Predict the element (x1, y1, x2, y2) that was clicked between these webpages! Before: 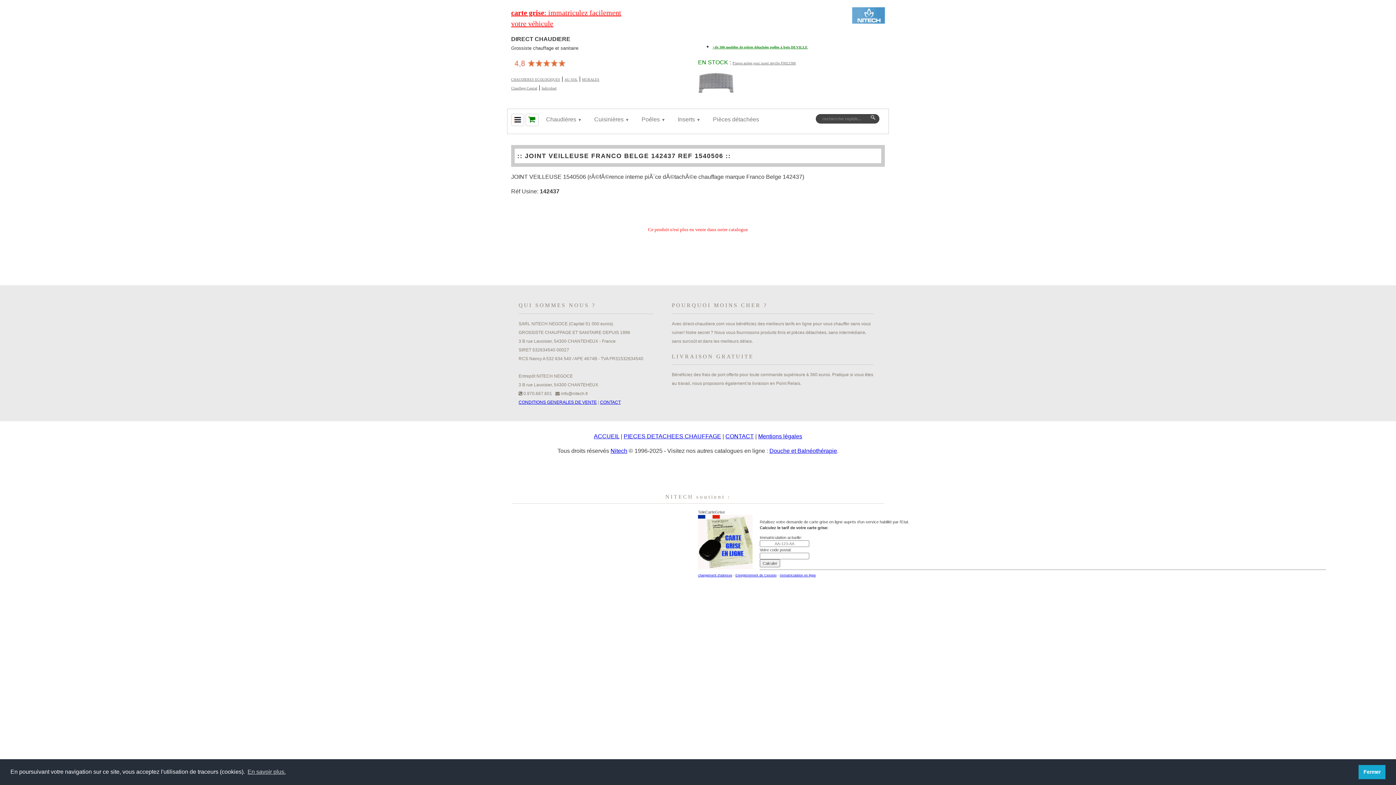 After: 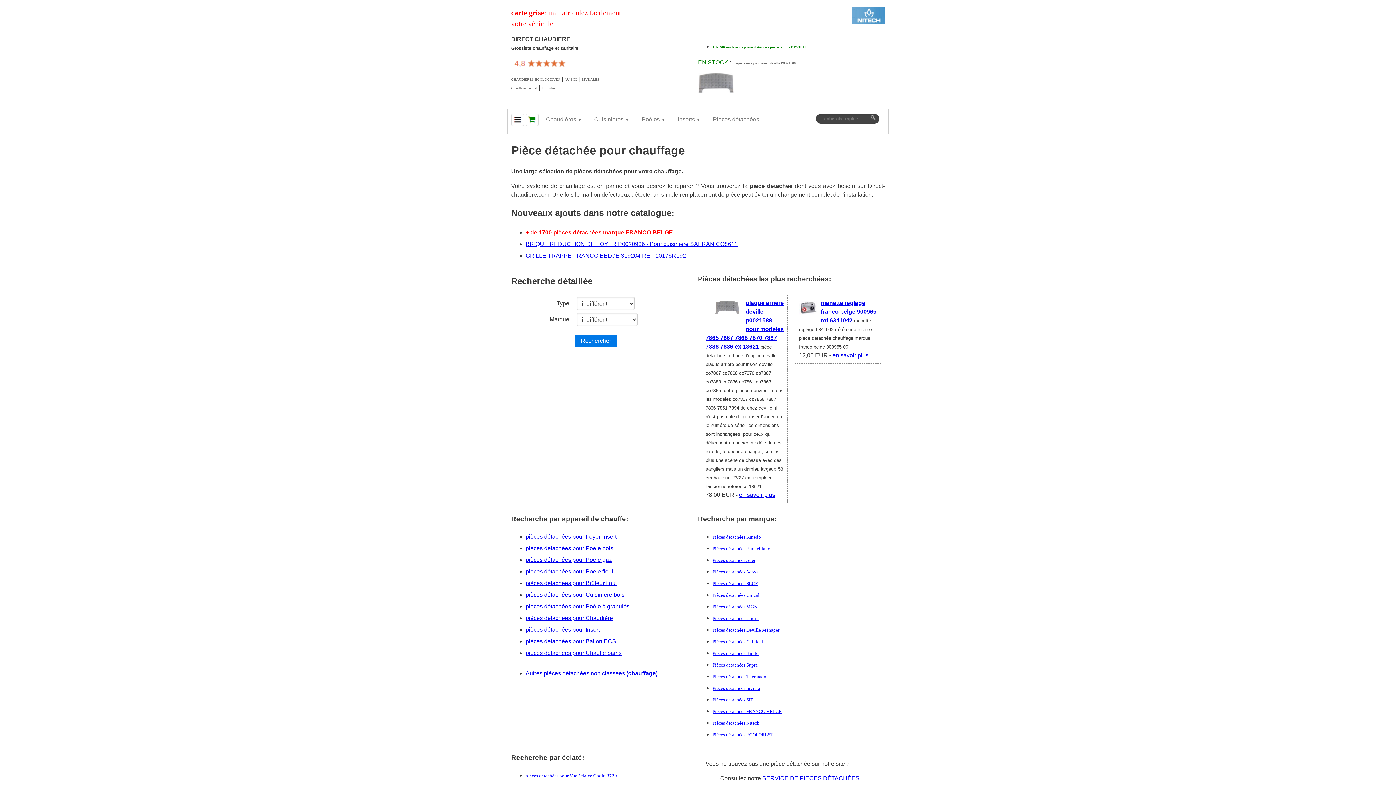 Action: label: PIECES DETACHEES CHAUFFAGE bbox: (623, 433, 721, 439)